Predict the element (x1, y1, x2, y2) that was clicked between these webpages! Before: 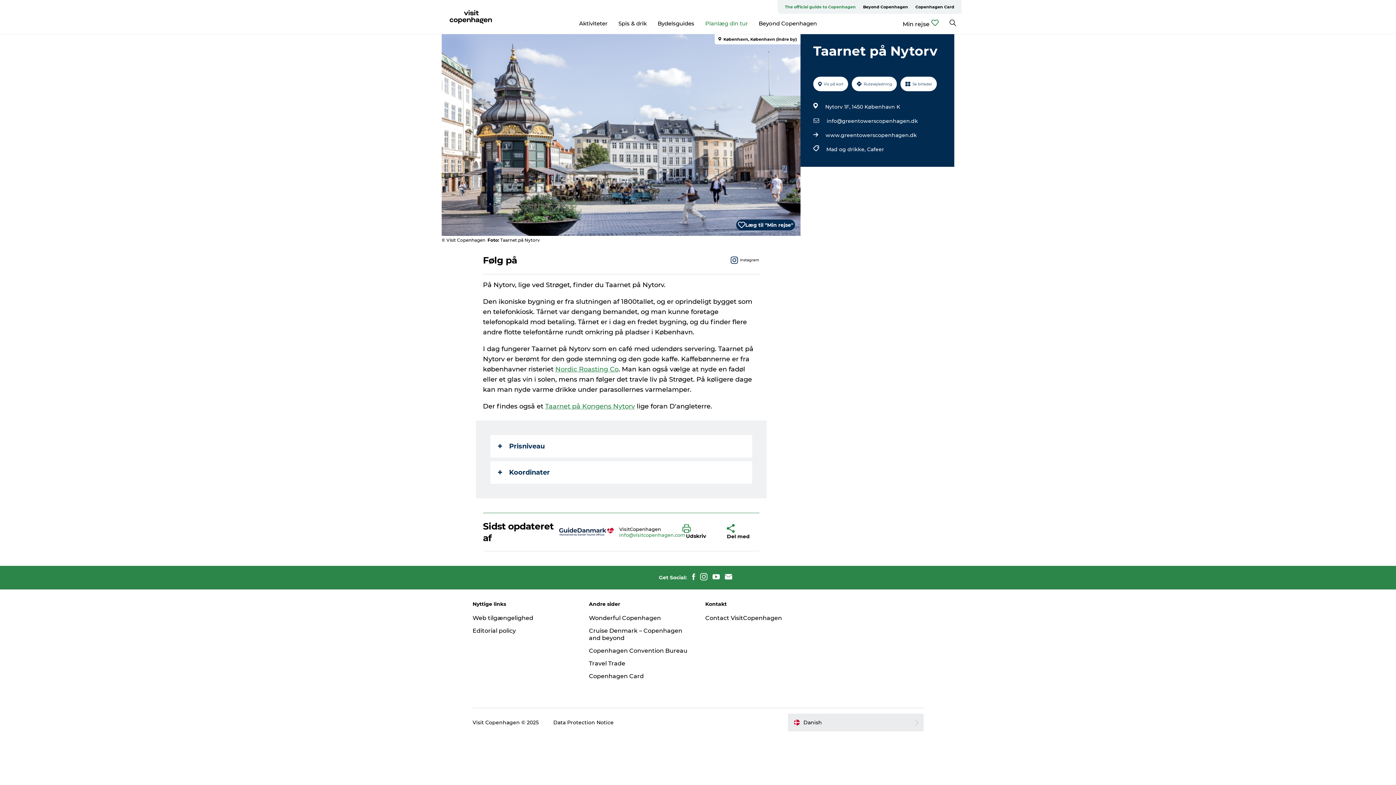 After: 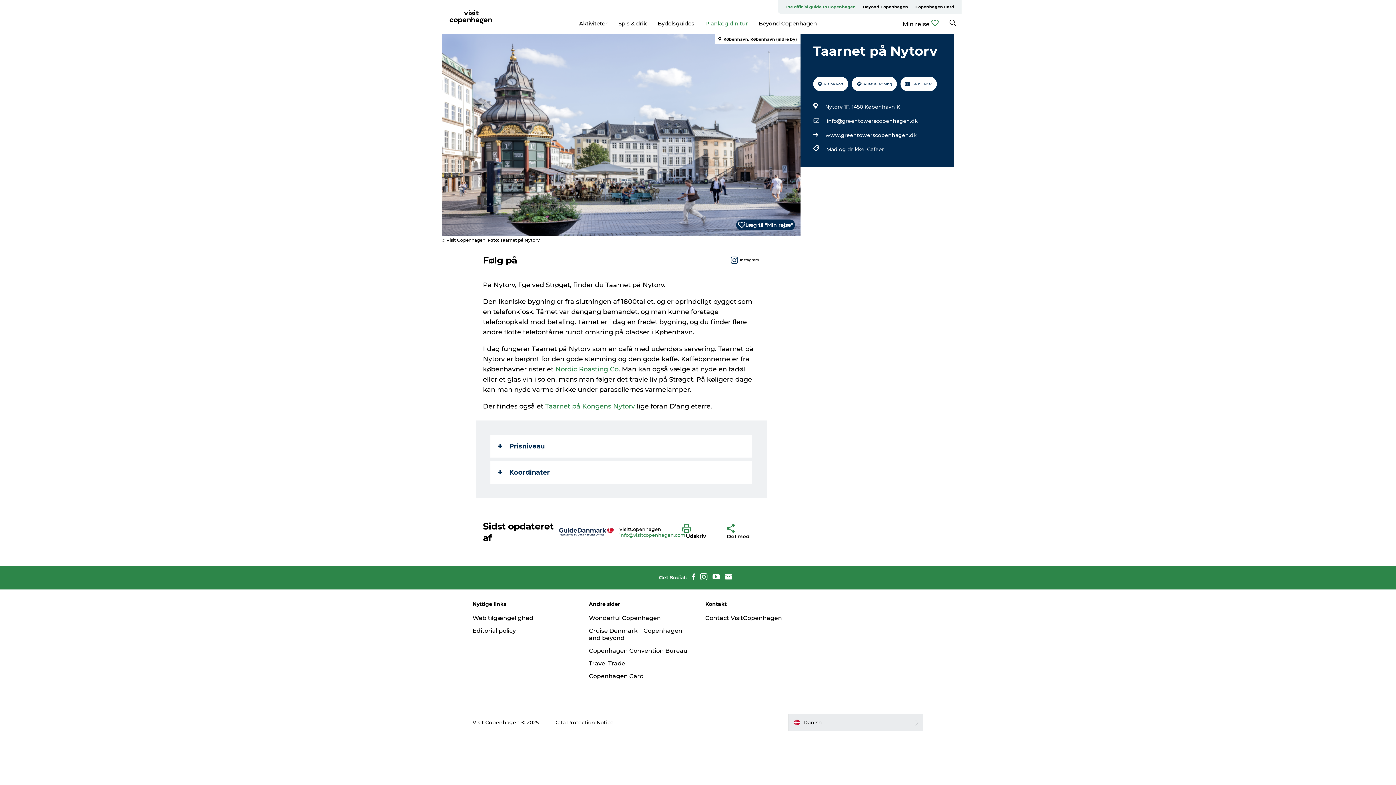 Action: bbox: (826, 116, 918, 125) label: info@greentowerscopenhagen.dk